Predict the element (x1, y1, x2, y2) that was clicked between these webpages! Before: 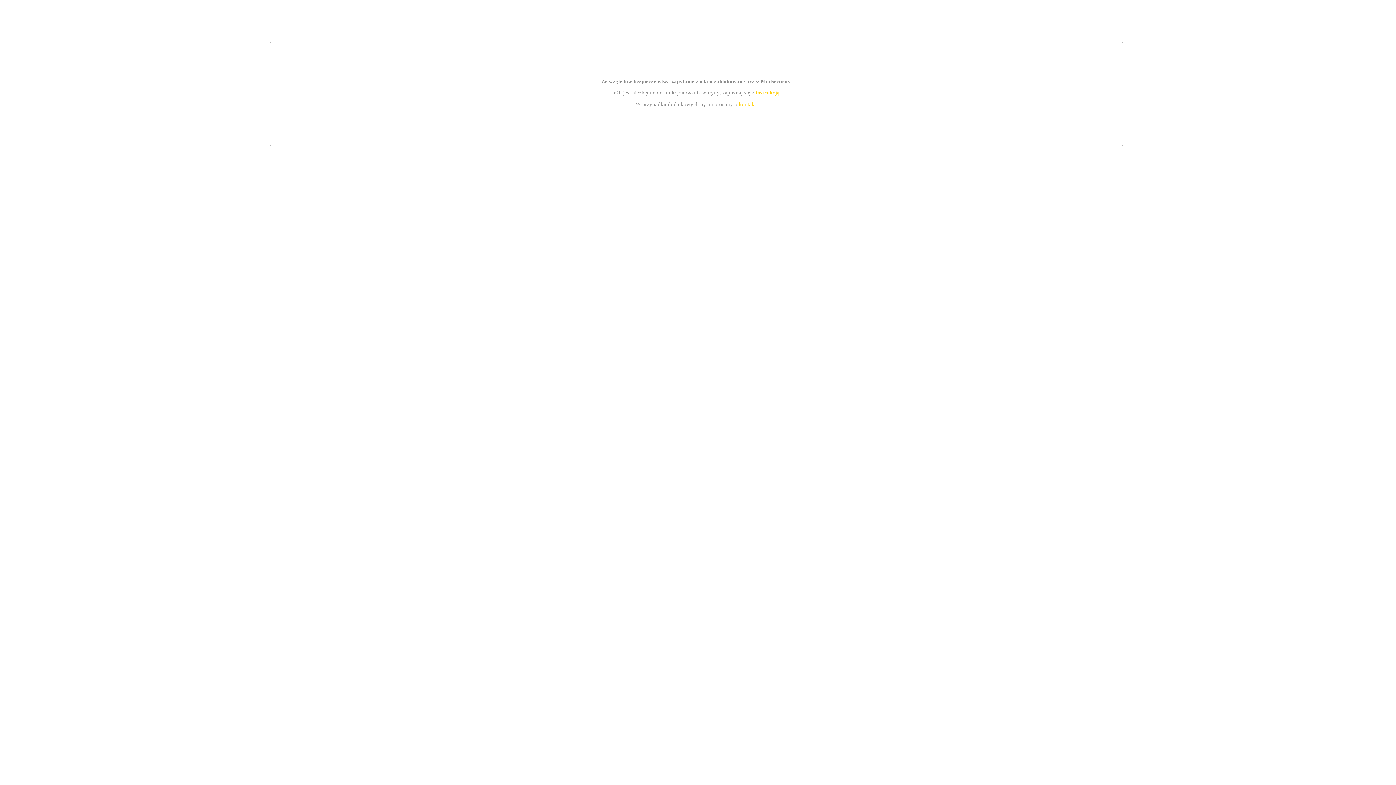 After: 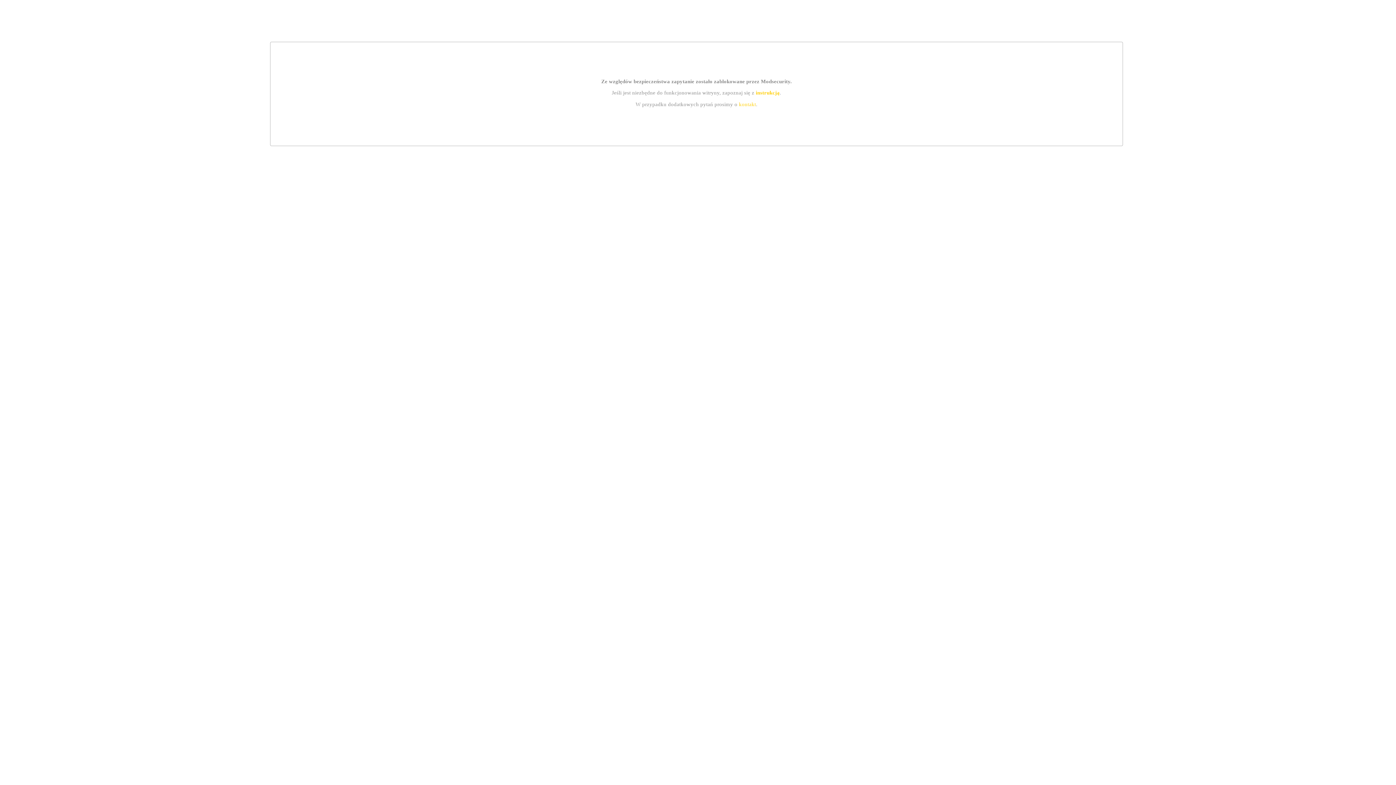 Action: bbox: (739, 101, 756, 107) label: kontakt